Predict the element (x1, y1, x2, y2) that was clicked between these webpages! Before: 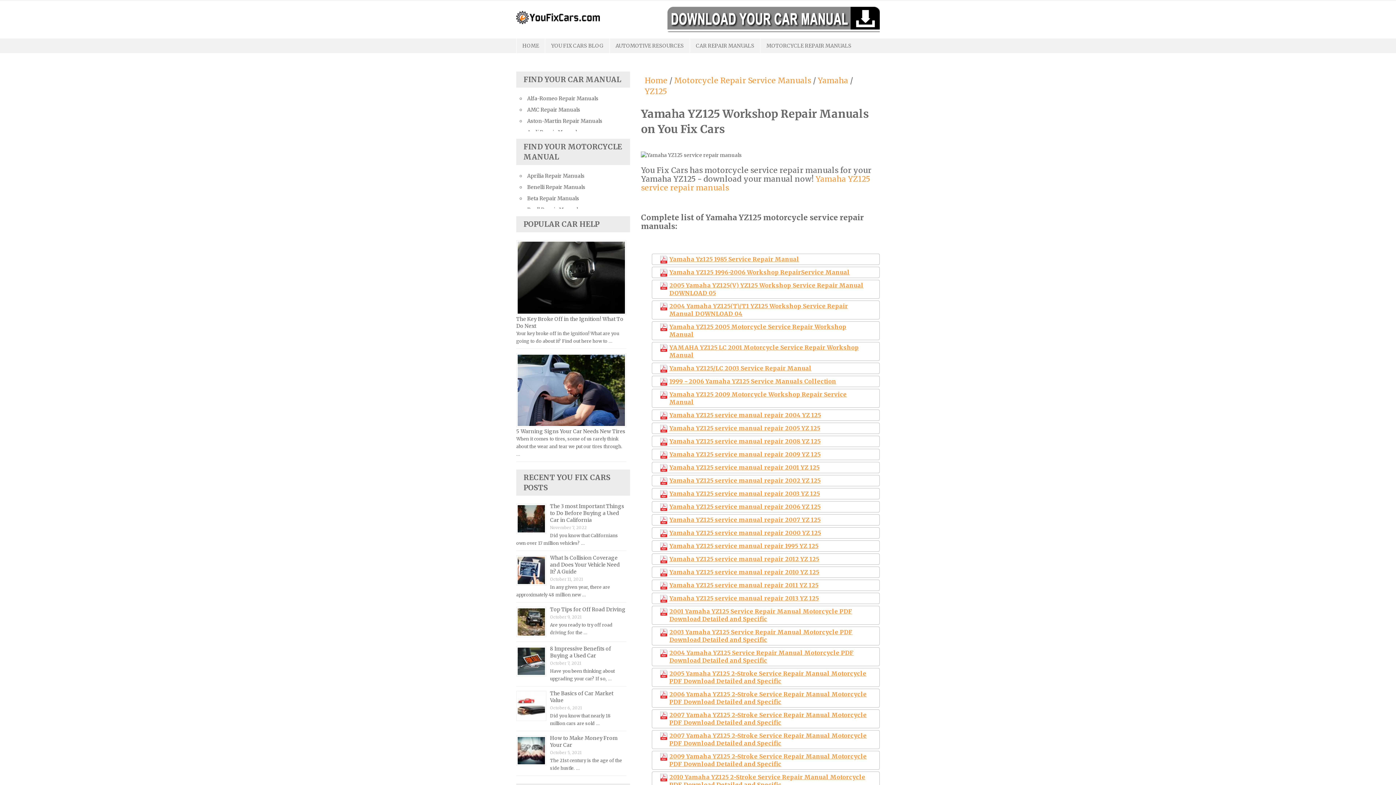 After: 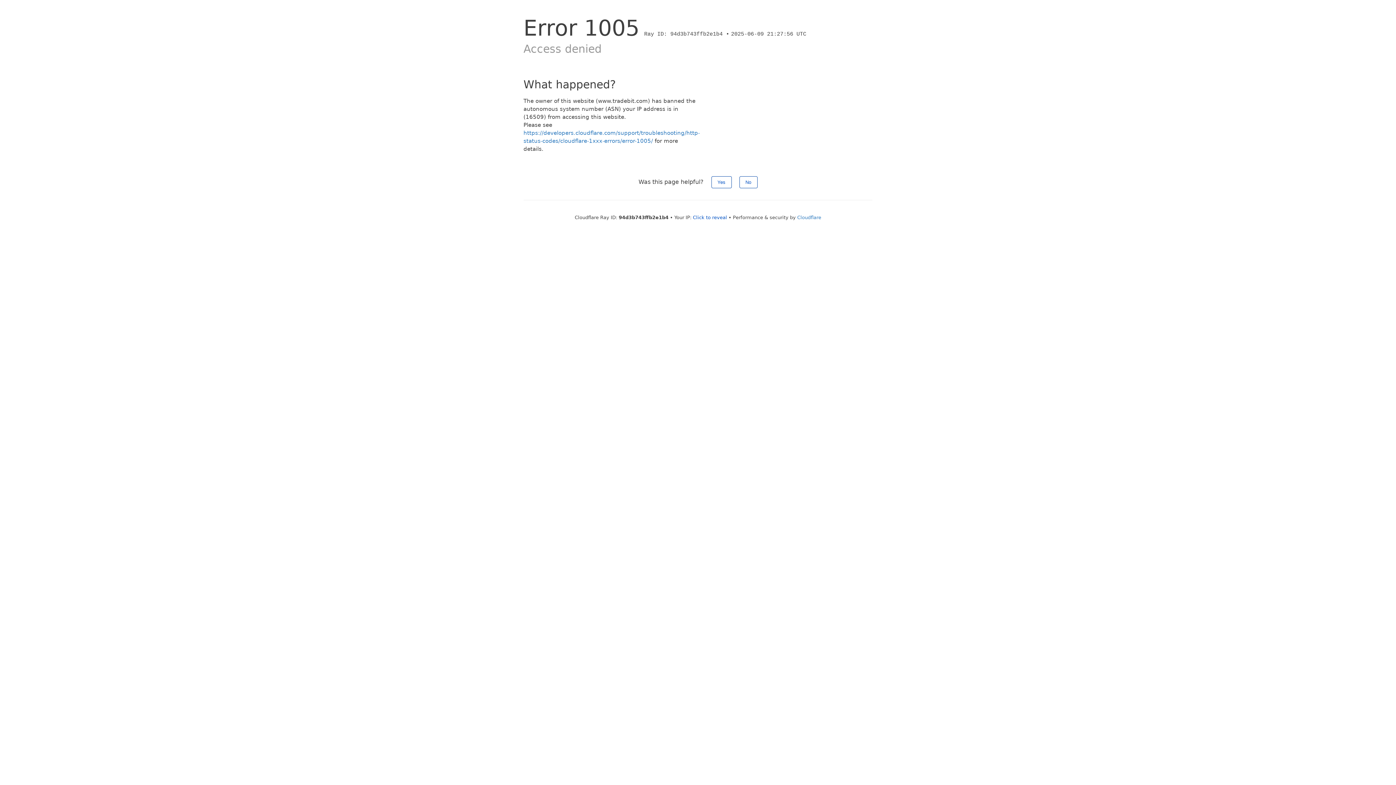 Action: label: Yamaha YZ125 service manual repair 2004 YZ 125 bbox: (669, 411, 821, 419)